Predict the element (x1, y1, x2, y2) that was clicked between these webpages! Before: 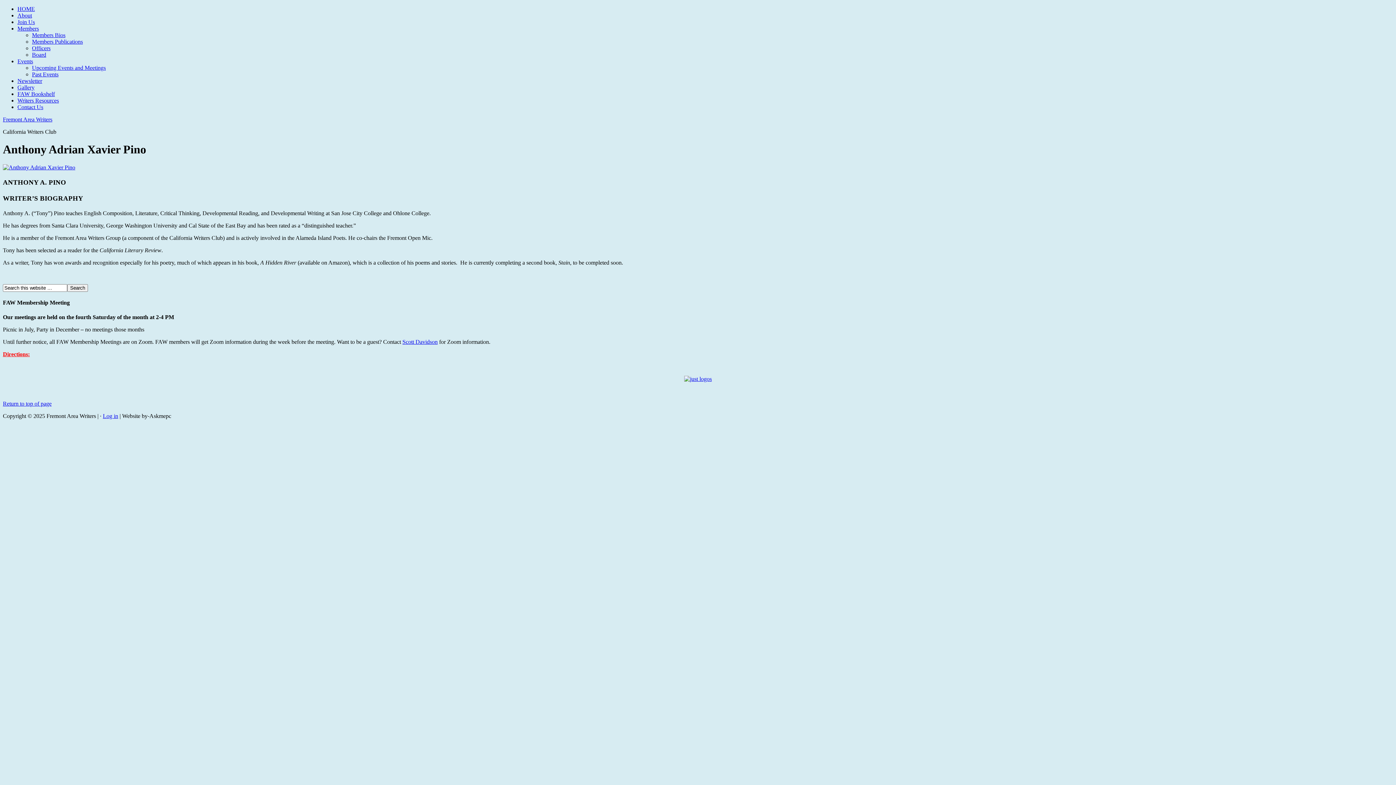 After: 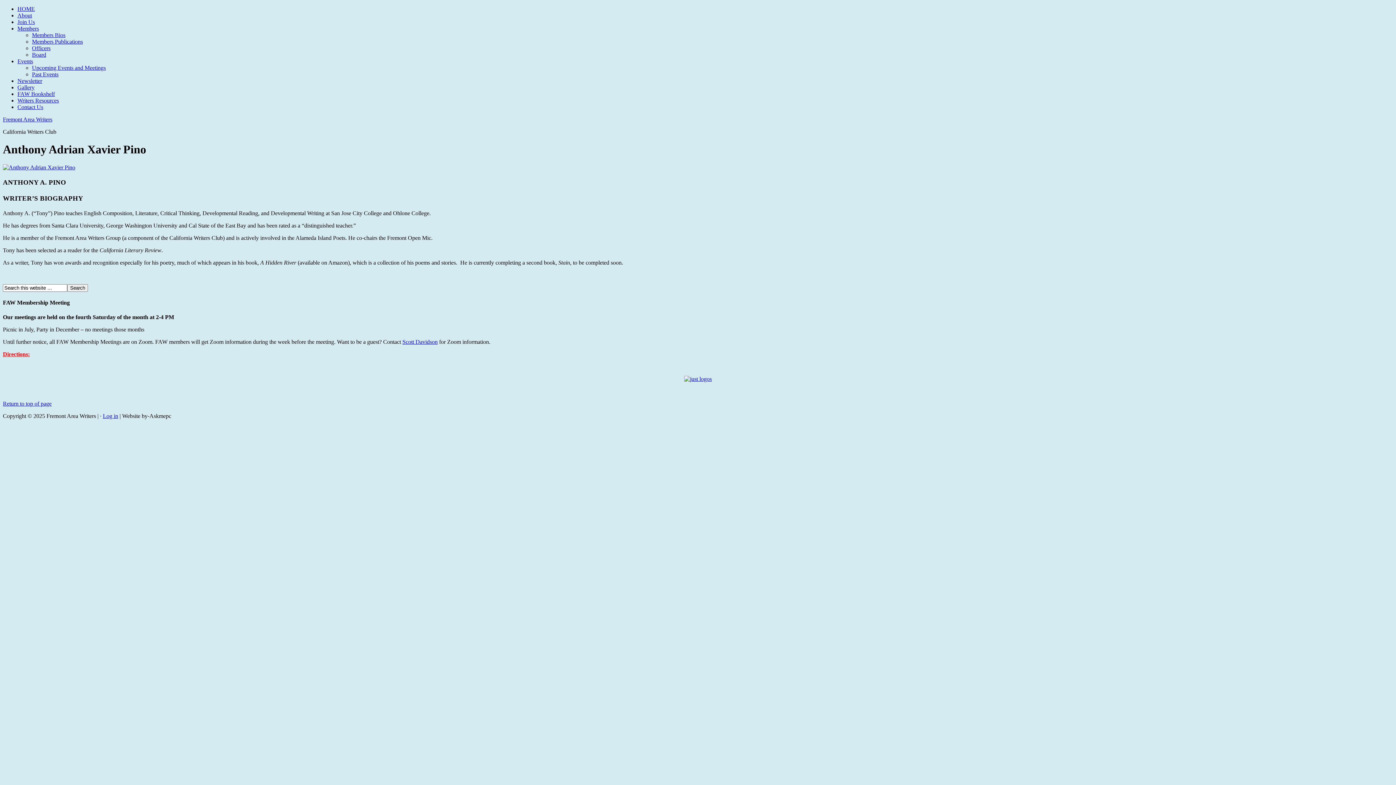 Action: bbox: (402, 338, 437, 344) label: Scott Davidson